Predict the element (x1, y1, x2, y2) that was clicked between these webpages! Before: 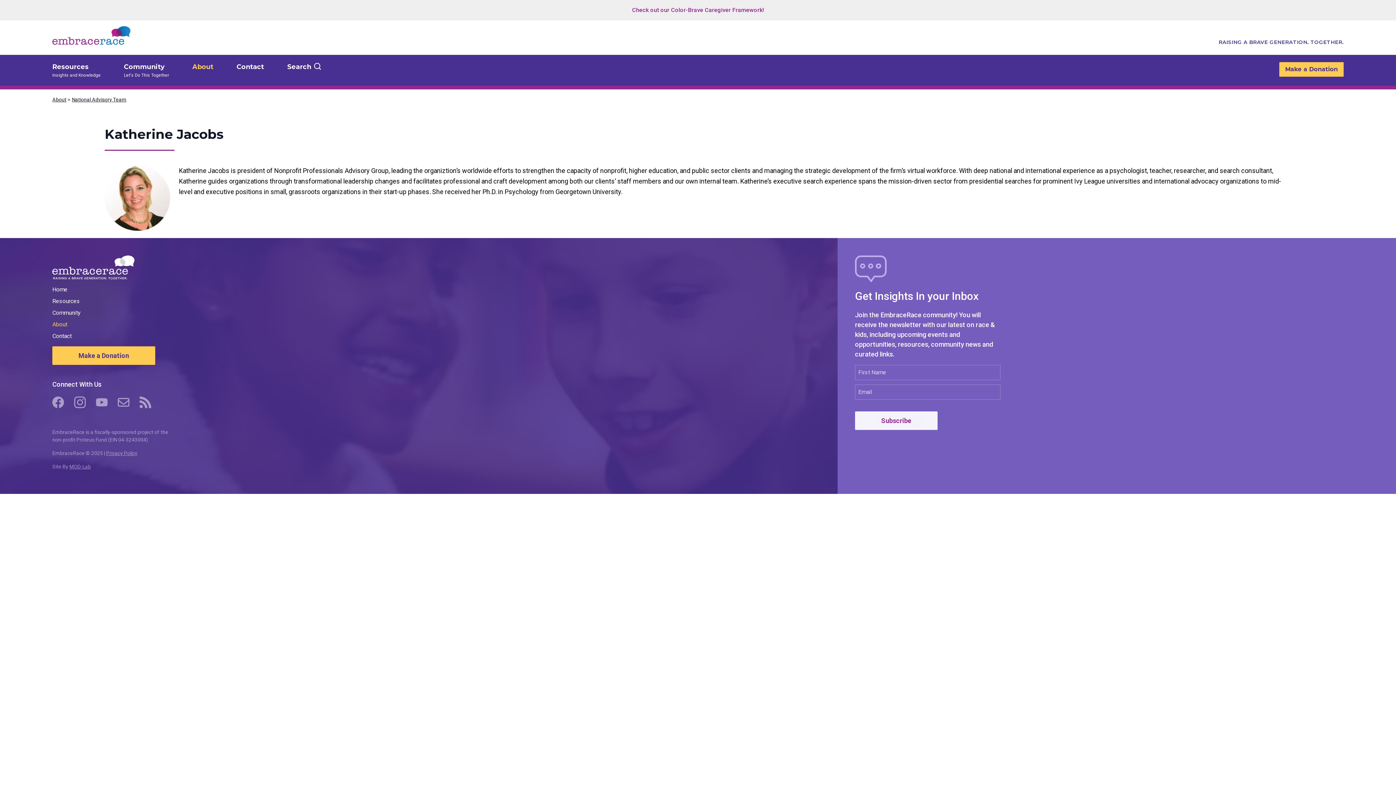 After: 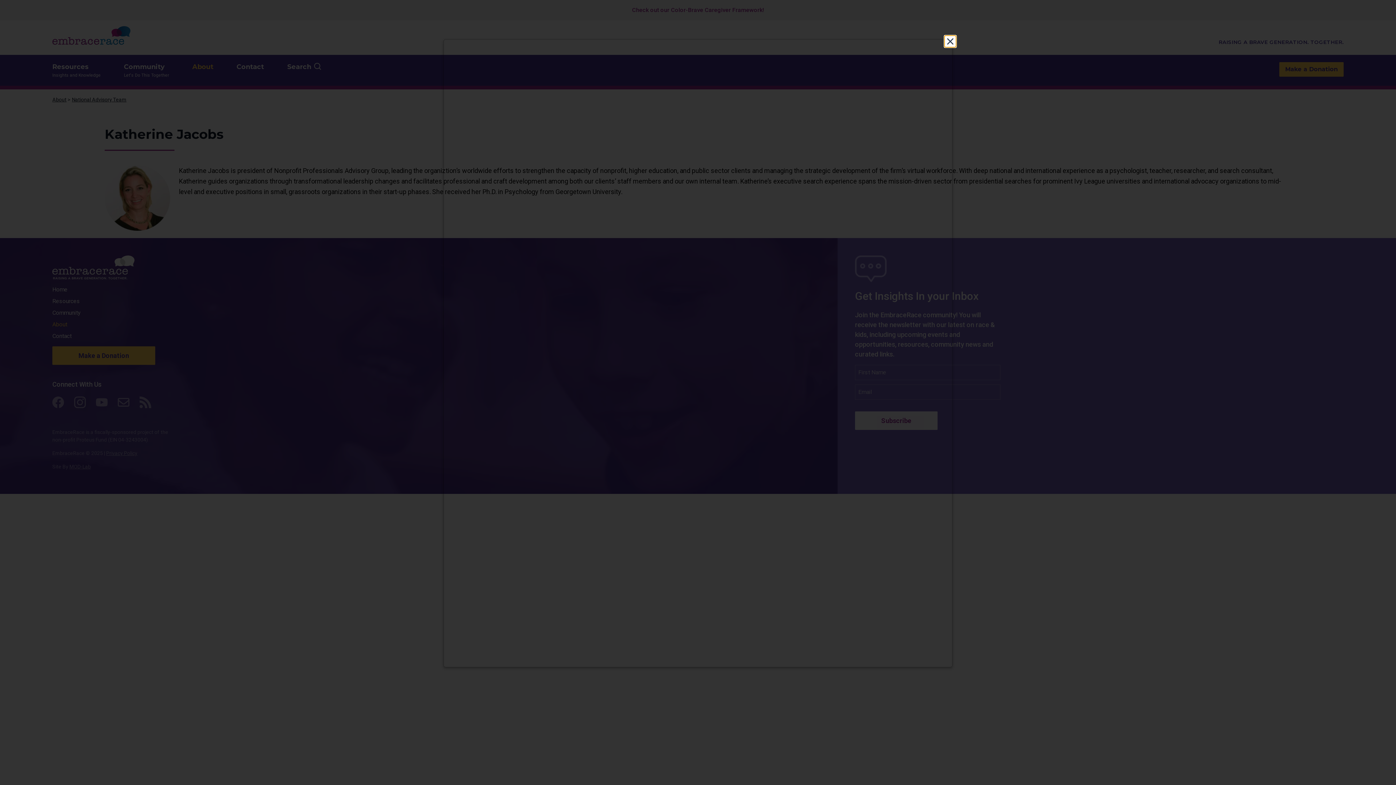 Action: bbox: (106, 450, 137, 456) label: Privacy Policy